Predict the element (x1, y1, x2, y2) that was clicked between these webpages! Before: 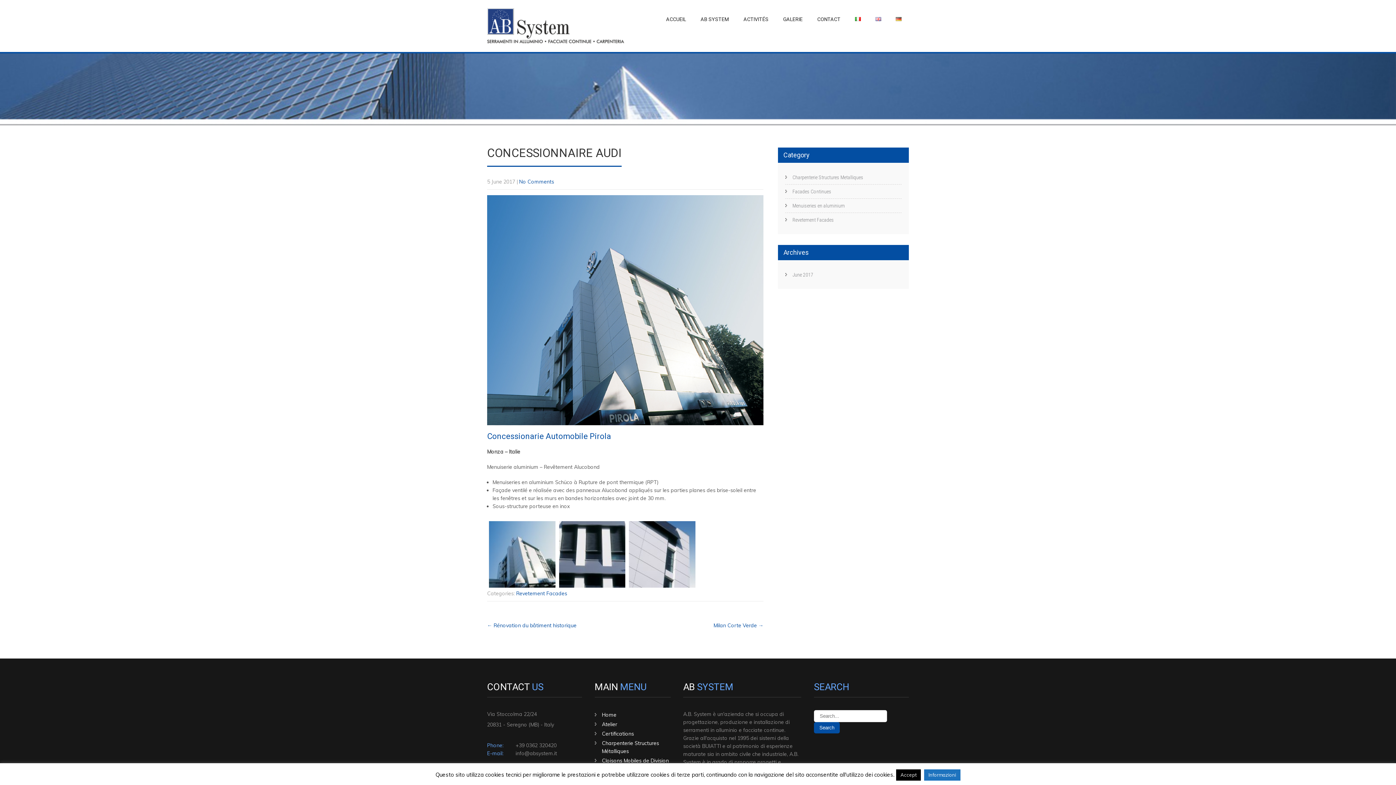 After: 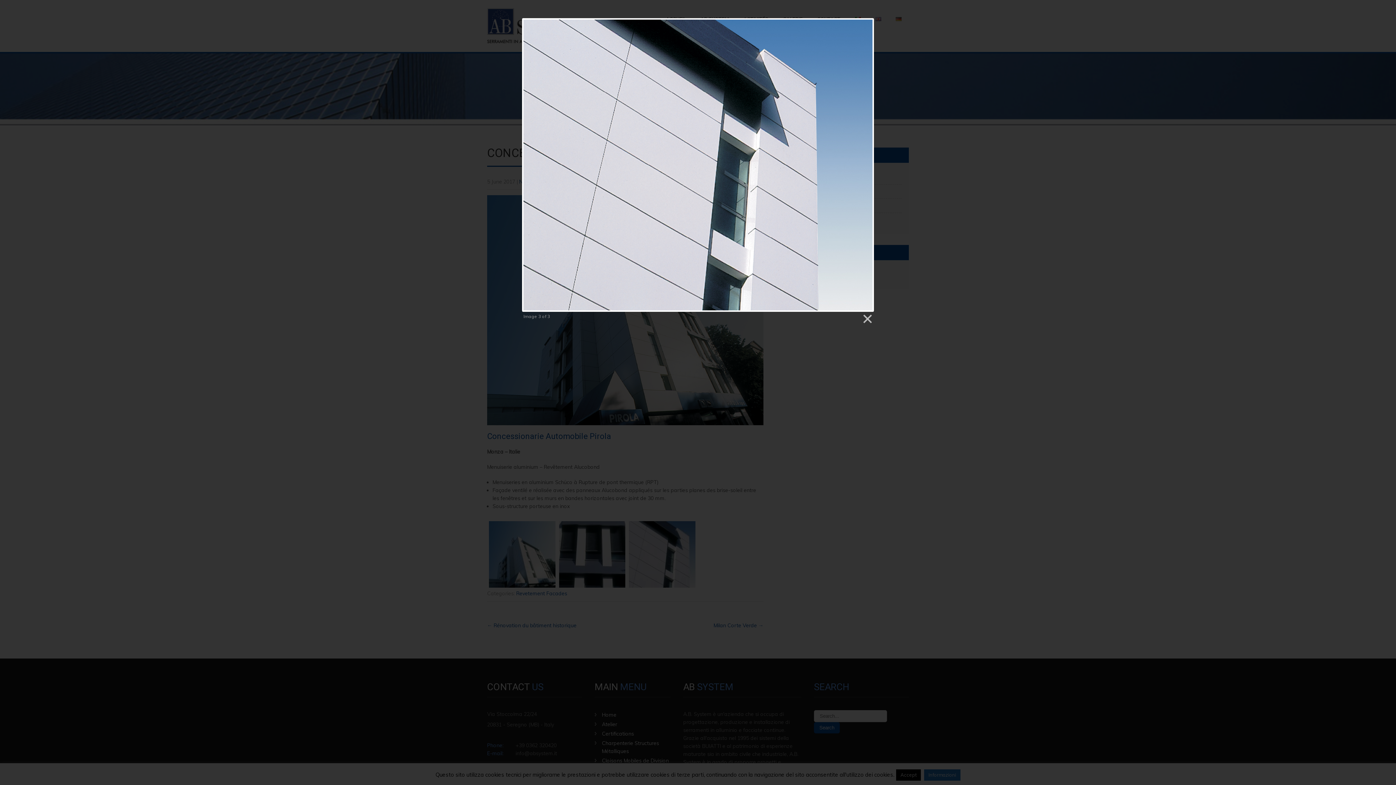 Action: bbox: (629, 521, 695, 587)